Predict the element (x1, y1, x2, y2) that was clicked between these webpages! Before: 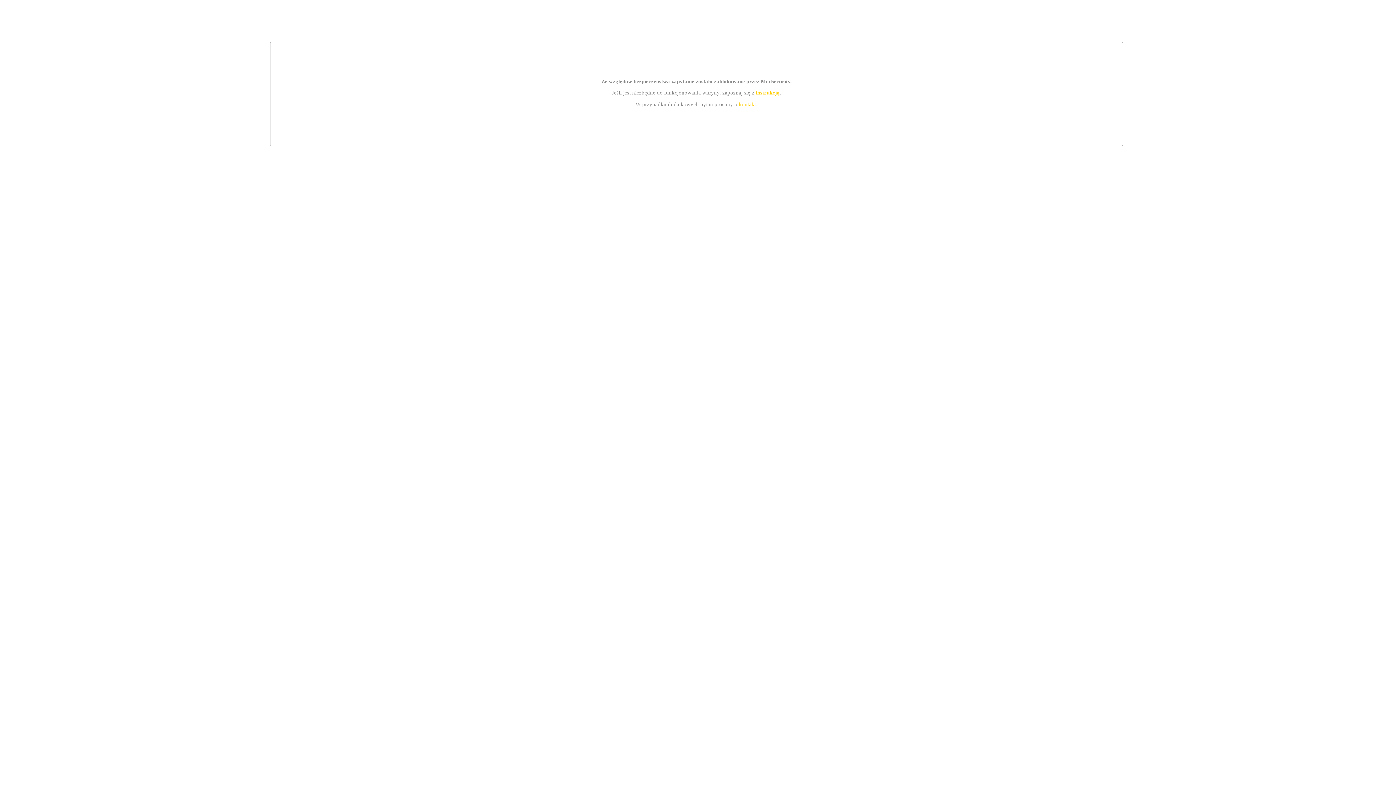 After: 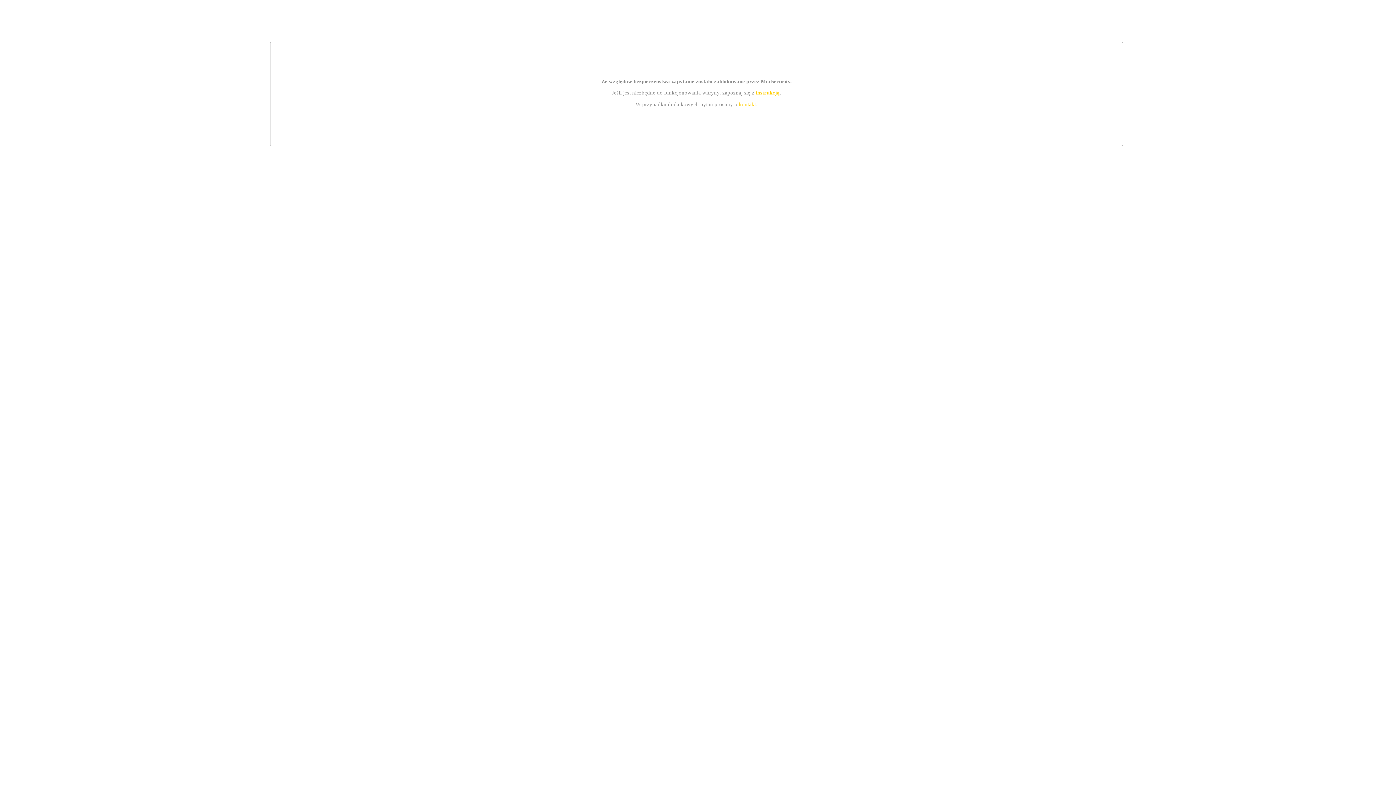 Action: bbox: (755, 89, 779, 95) label: instrukcją